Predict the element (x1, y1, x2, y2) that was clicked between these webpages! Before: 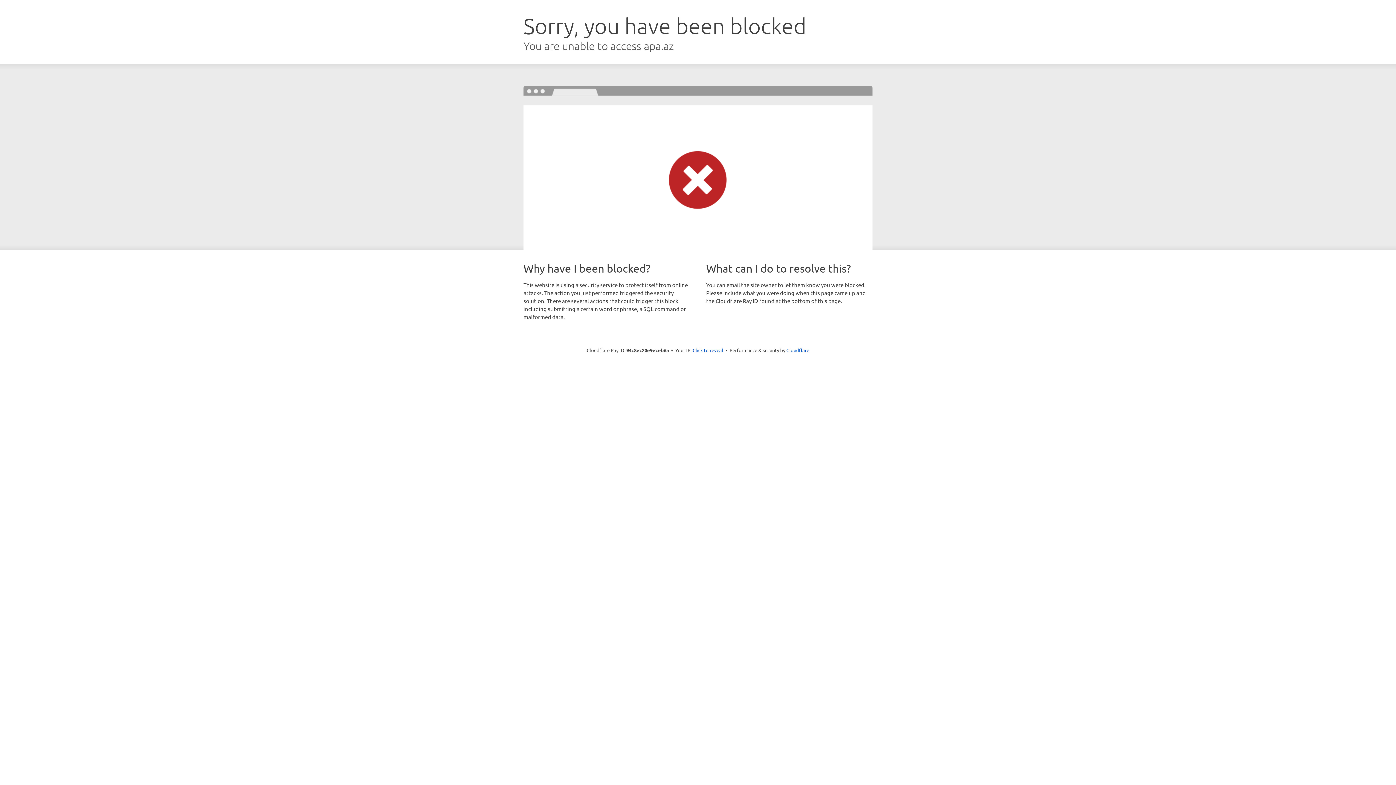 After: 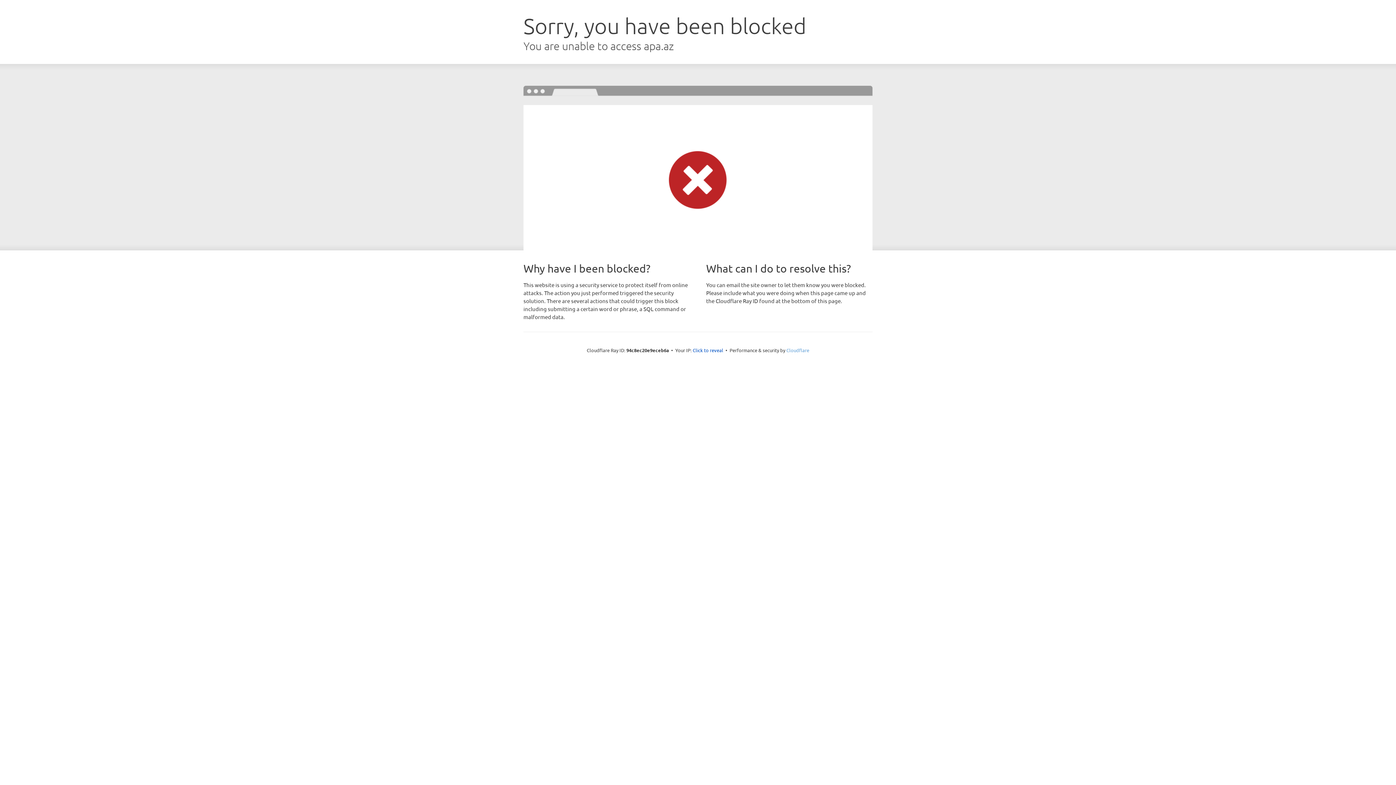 Action: label: Cloudflare bbox: (786, 347, 809, 353)